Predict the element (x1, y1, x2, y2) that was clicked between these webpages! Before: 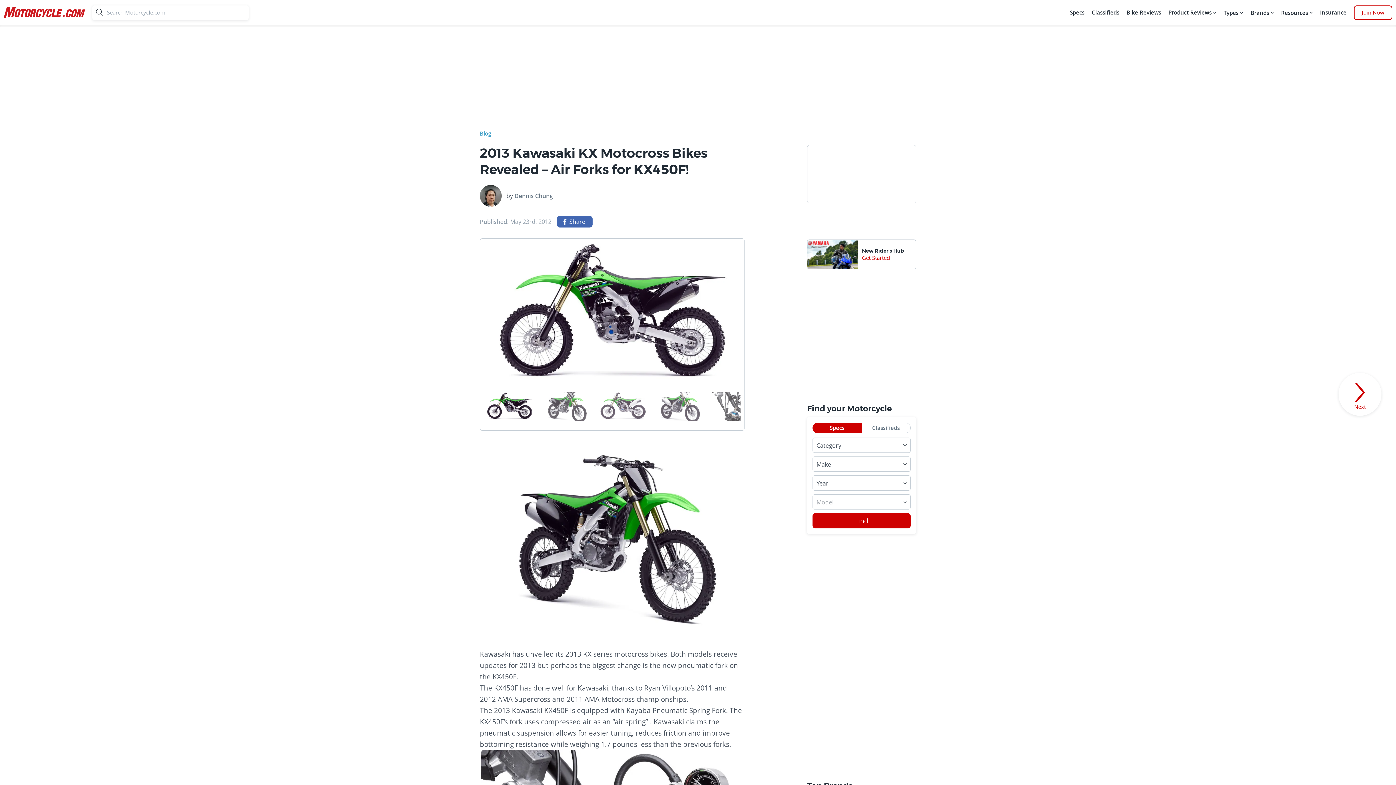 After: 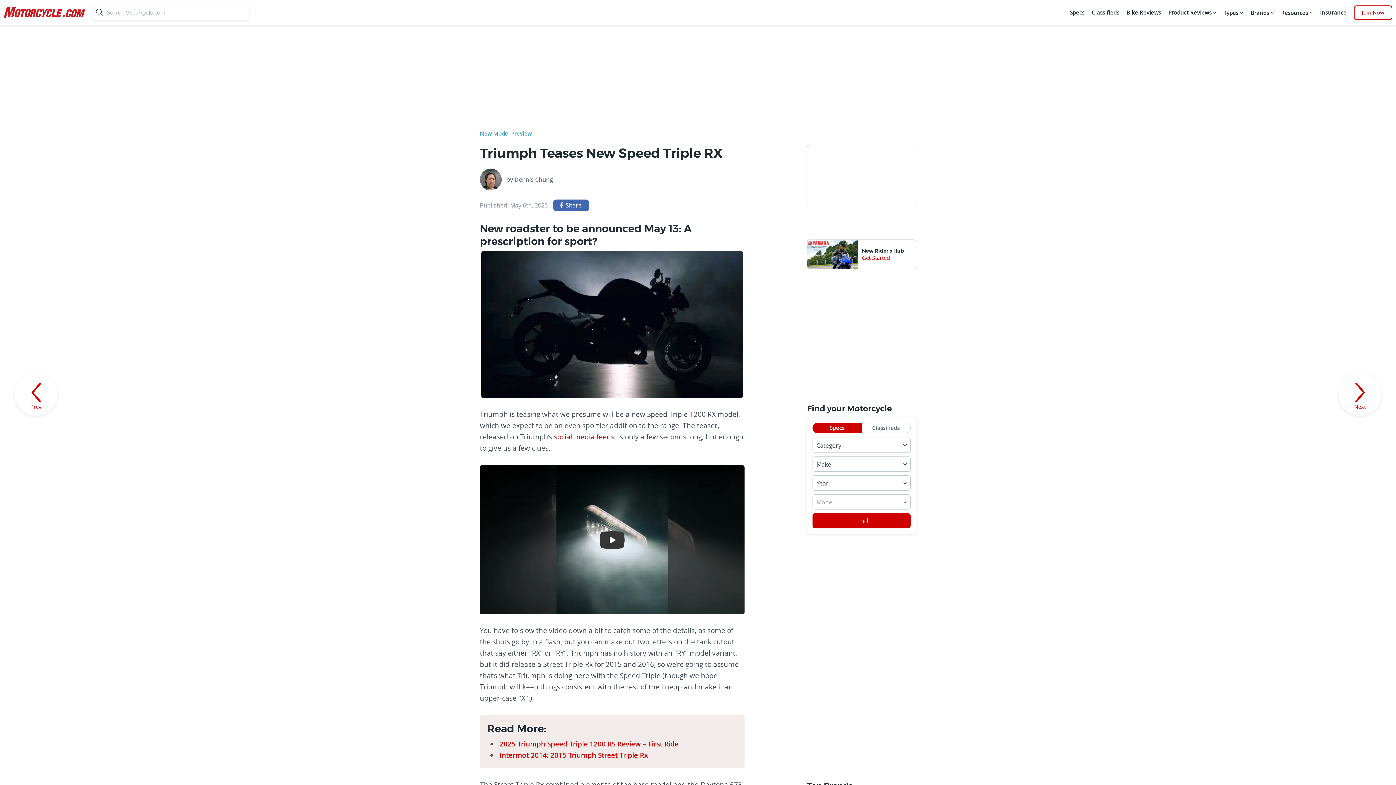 Action: bbox: (1338, 373, 1381, 416) label: See next activity